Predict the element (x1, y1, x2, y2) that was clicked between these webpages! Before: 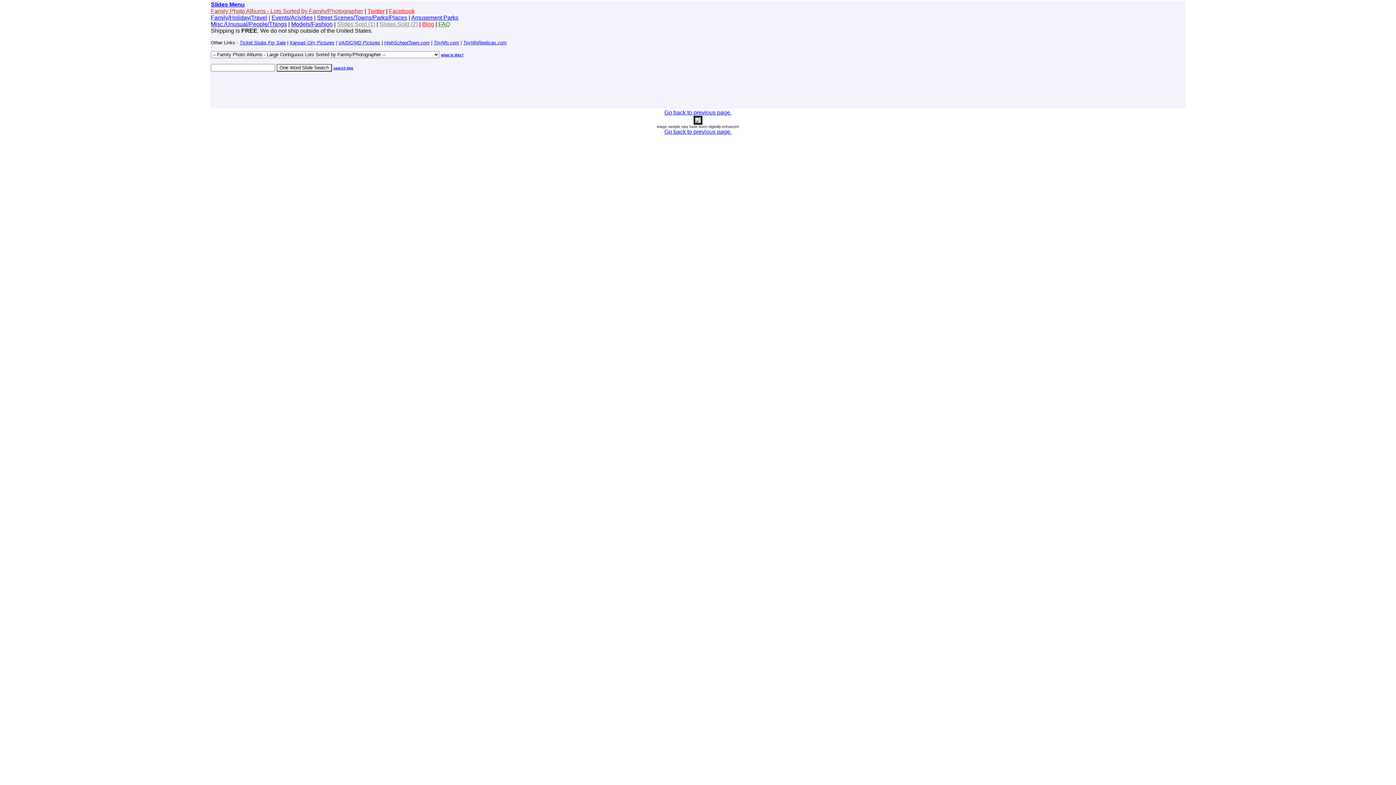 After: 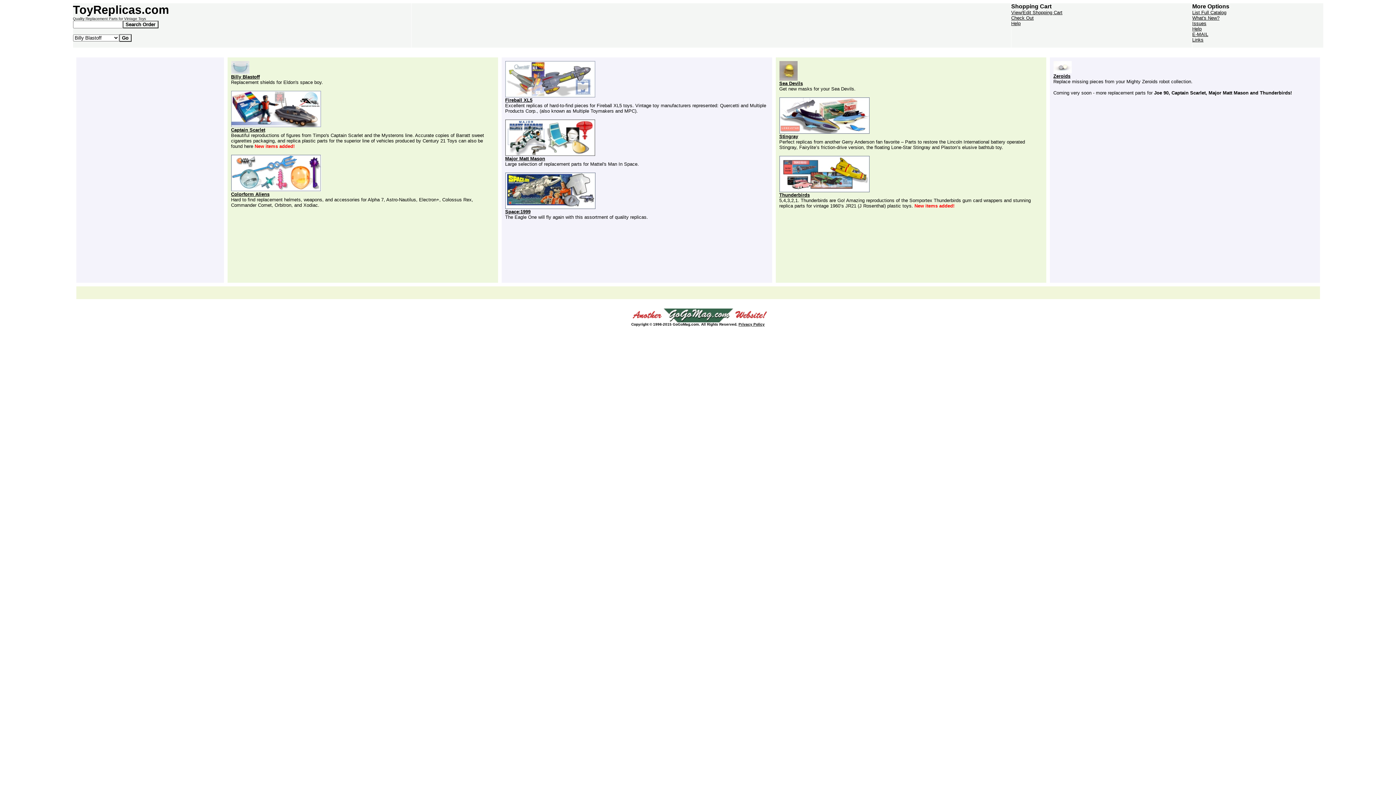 Action: bbox: (463, 40, 506, 45) label: ToyNfoReplicas.com